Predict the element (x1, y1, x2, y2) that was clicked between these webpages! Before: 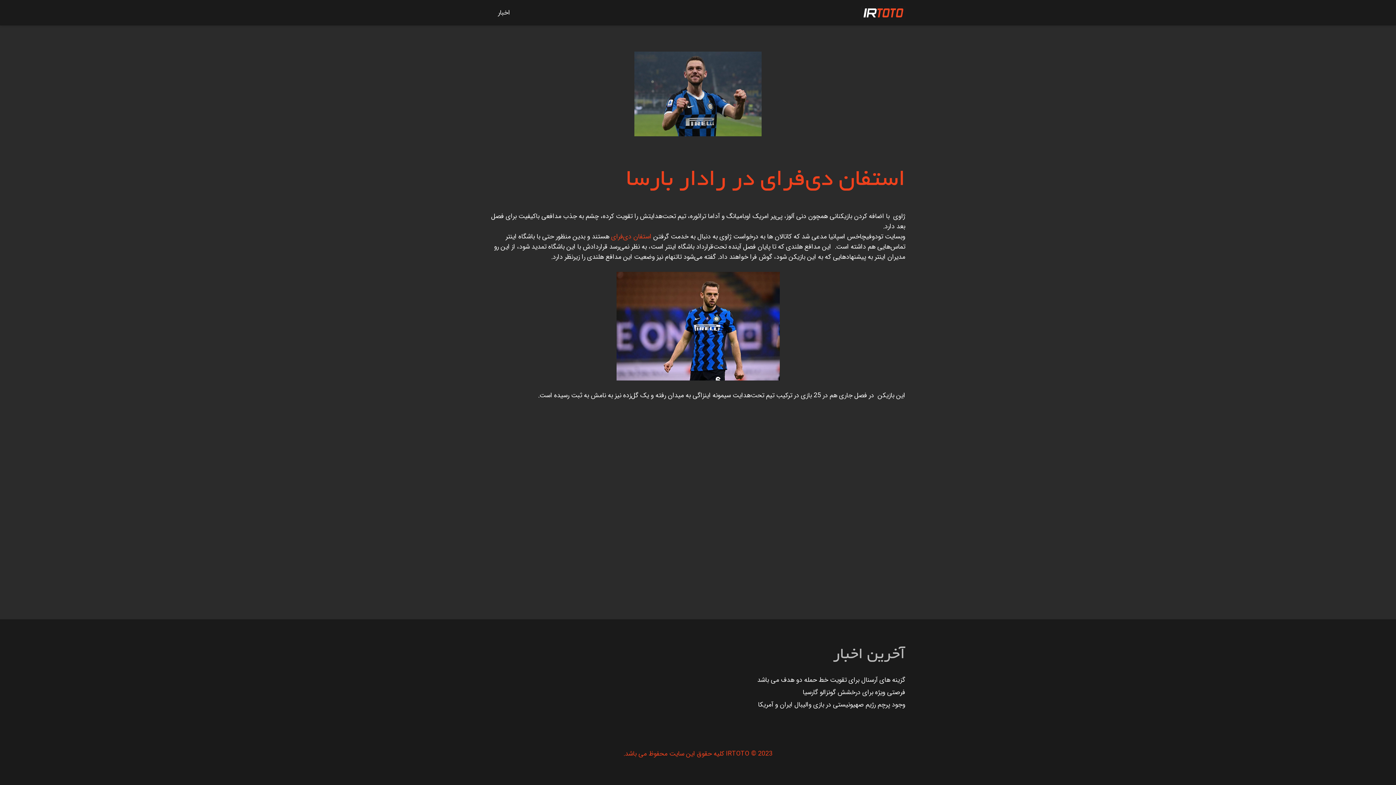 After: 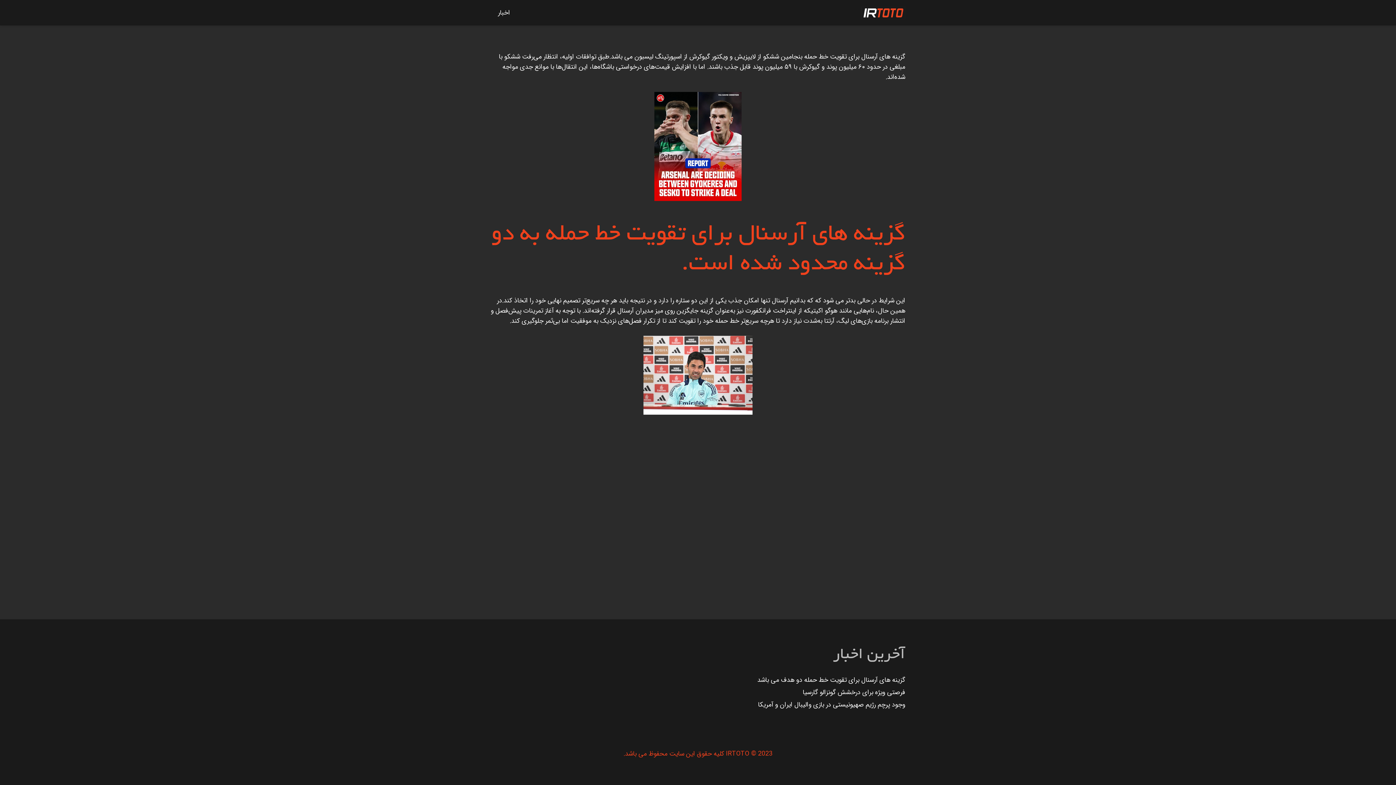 Action: label: گزینه های آرسنال برای تقویت خط حمله دو هدف می باشد bbox: (757, 675, 905, 685)